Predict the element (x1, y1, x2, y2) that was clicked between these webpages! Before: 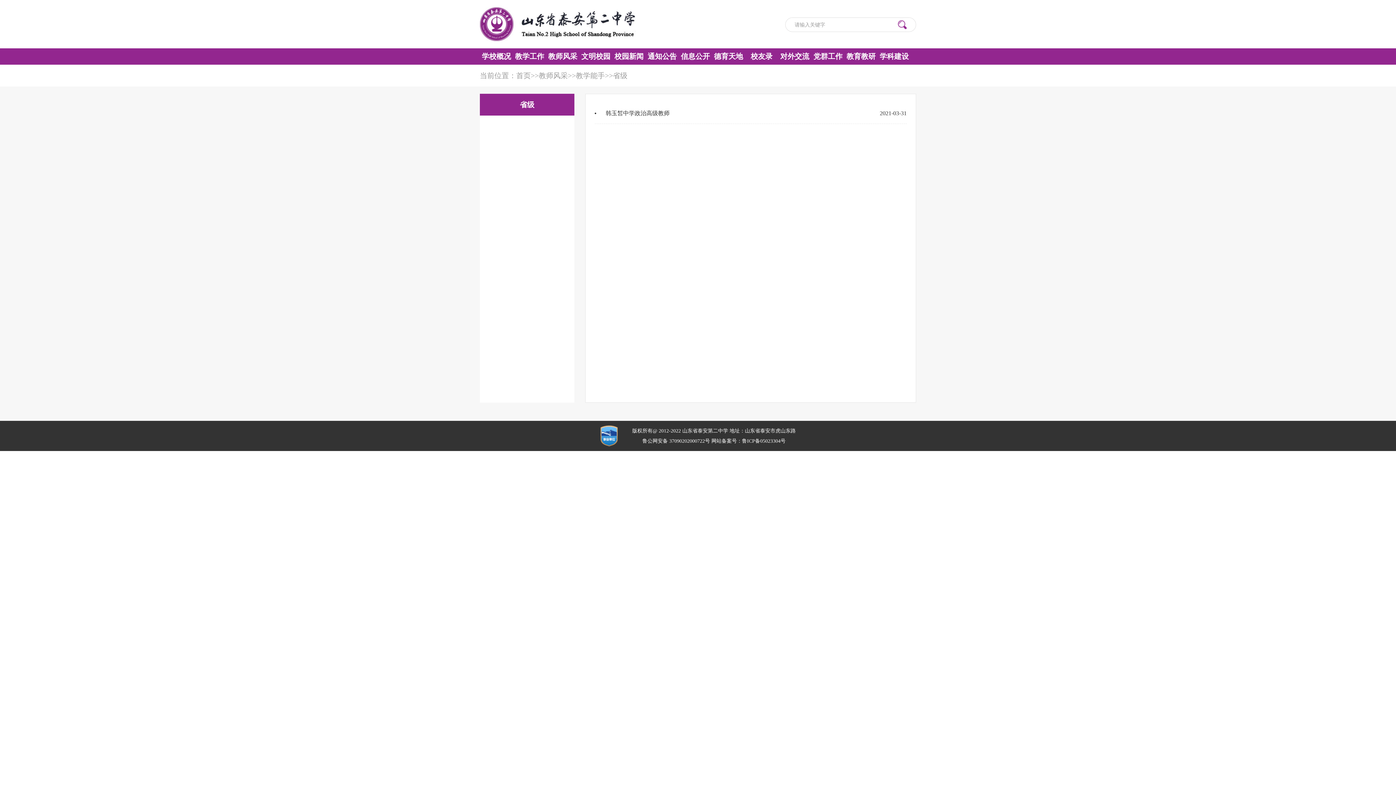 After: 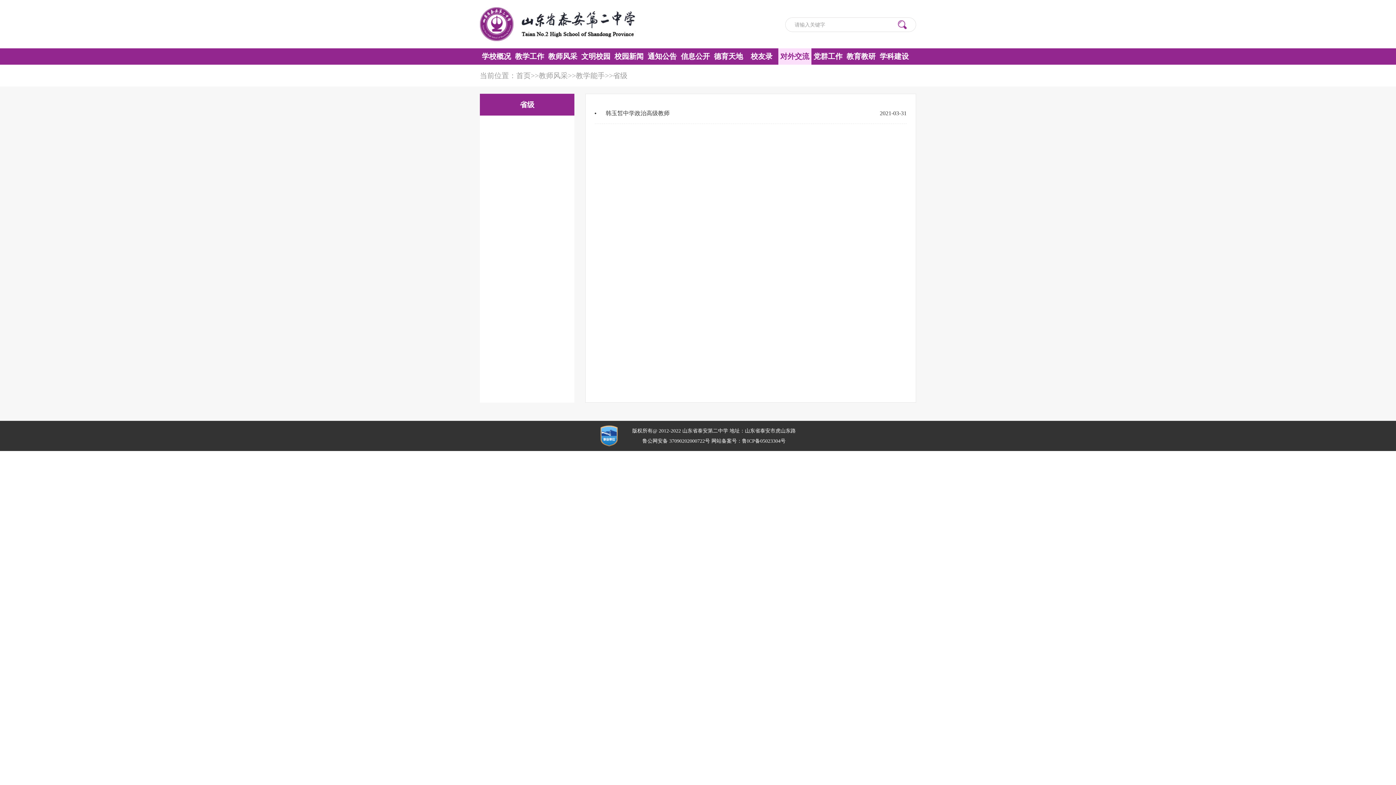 Action: bbox: (778, 48, 811, 64) label: 对外交流